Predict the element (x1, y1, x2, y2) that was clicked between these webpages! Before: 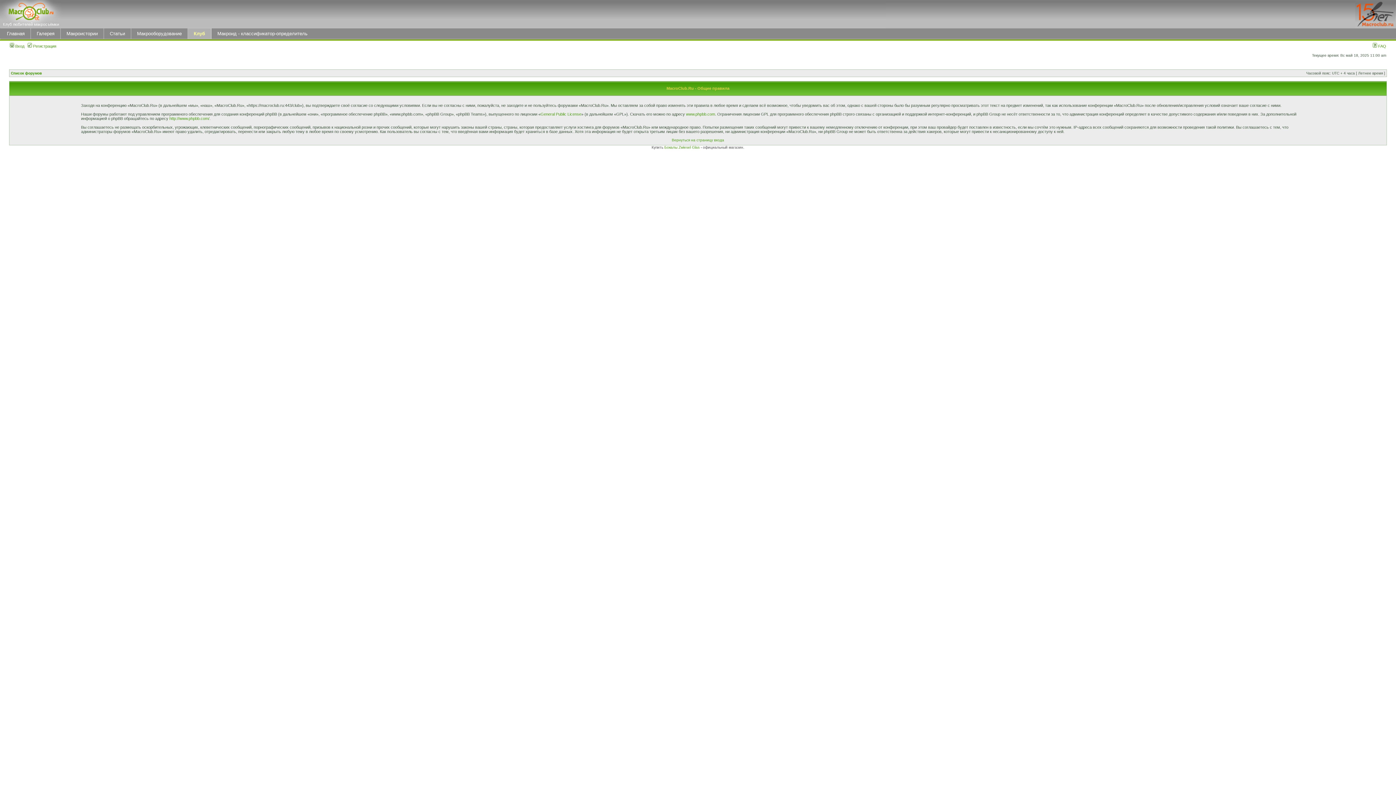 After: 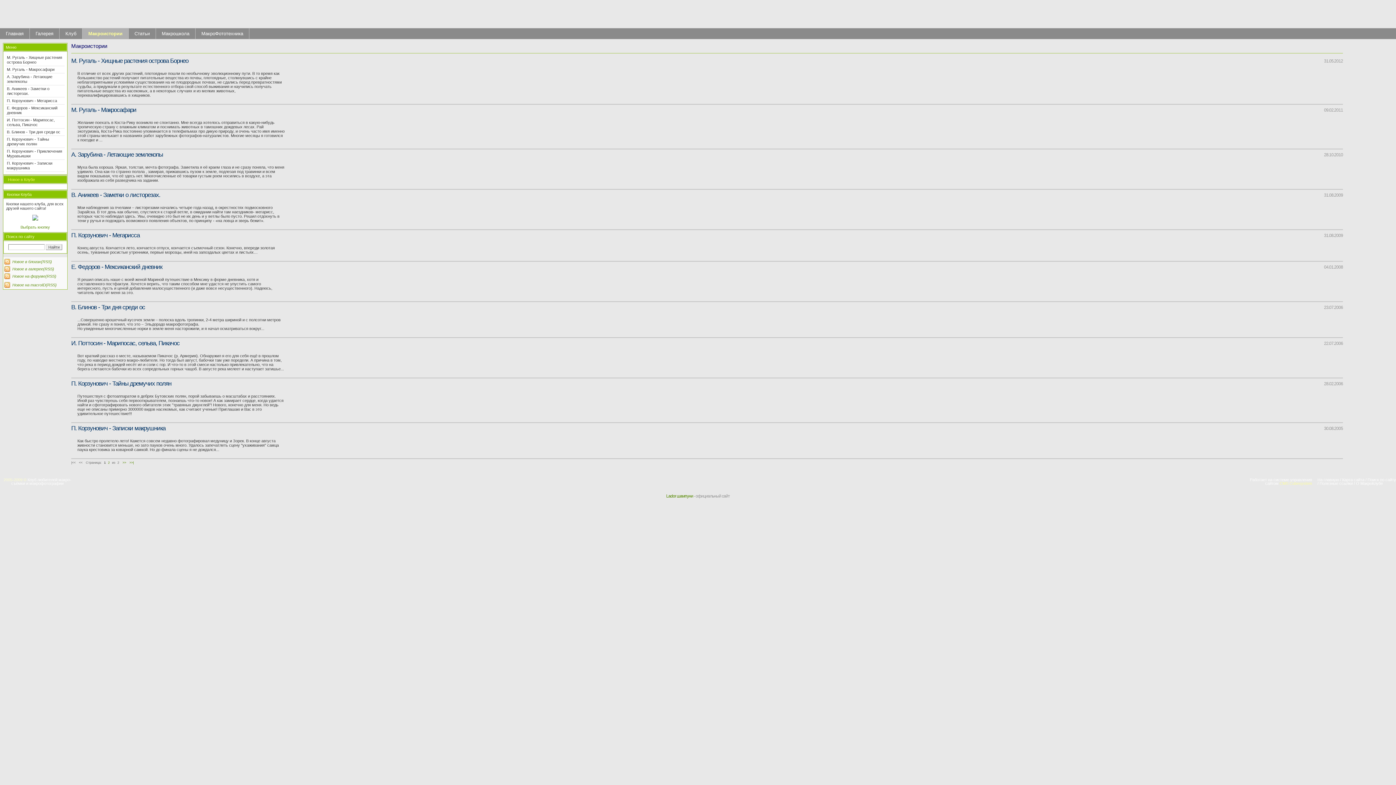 Action: label: Макроистории bbox: (61, 30, 102, 36)